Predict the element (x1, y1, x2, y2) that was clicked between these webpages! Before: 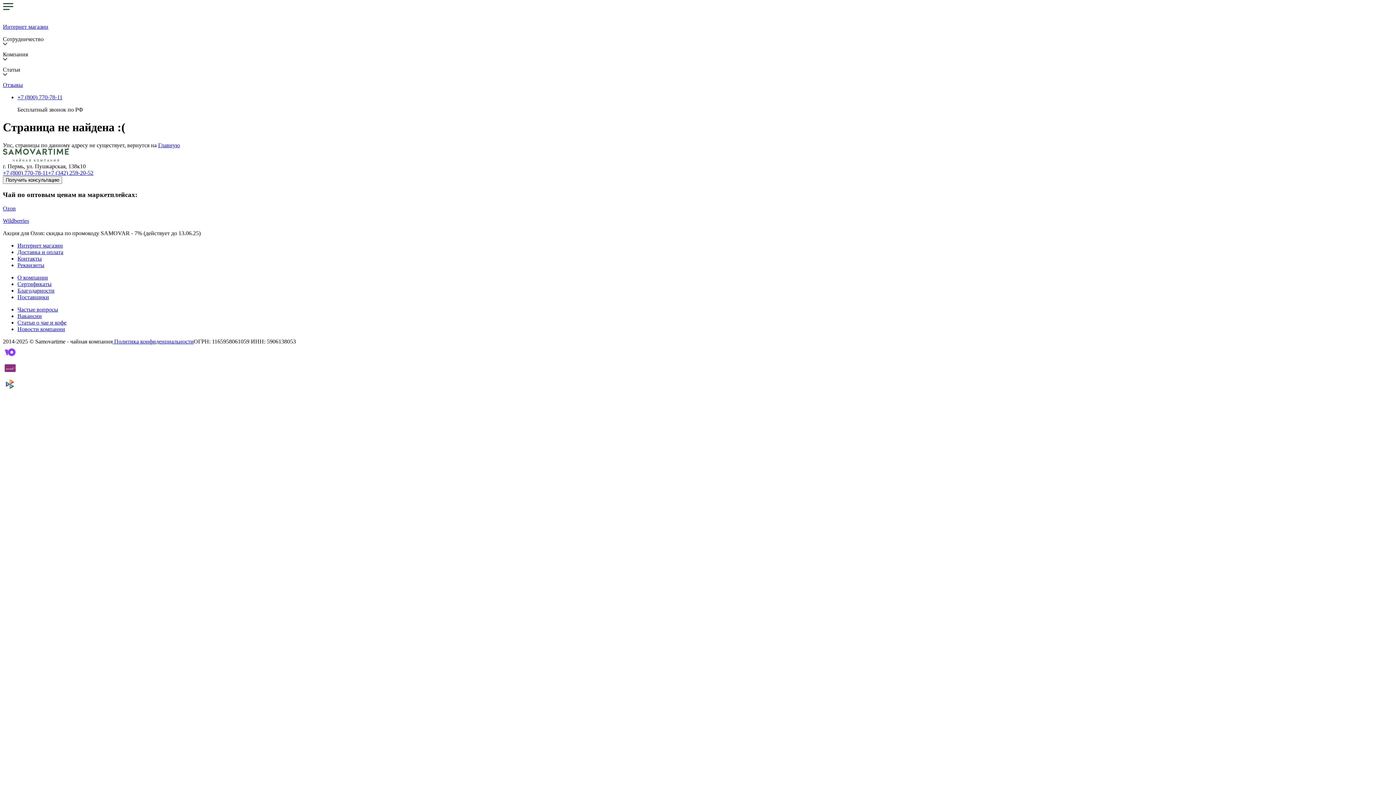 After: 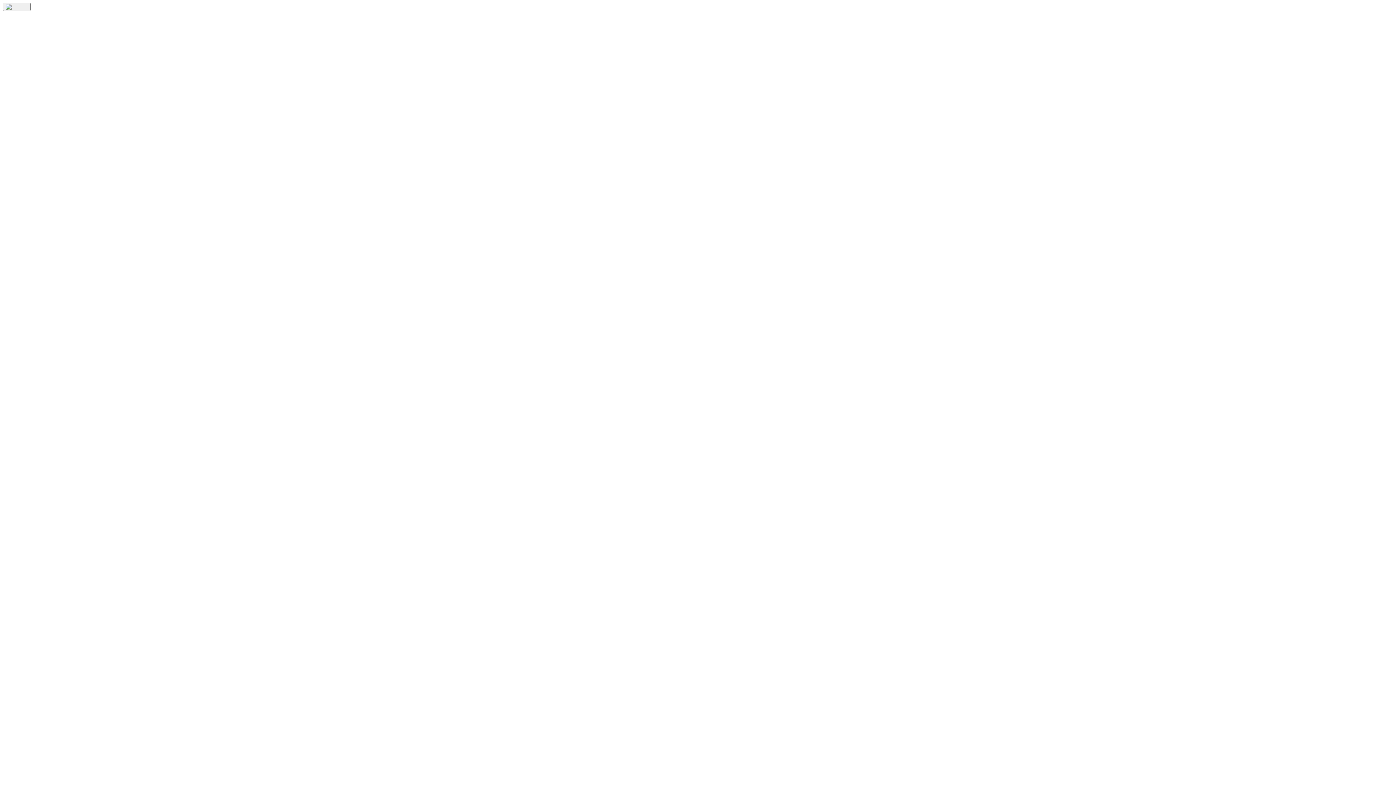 Action: bbox: (2, 23, 48, 29) label: Интернет магазин